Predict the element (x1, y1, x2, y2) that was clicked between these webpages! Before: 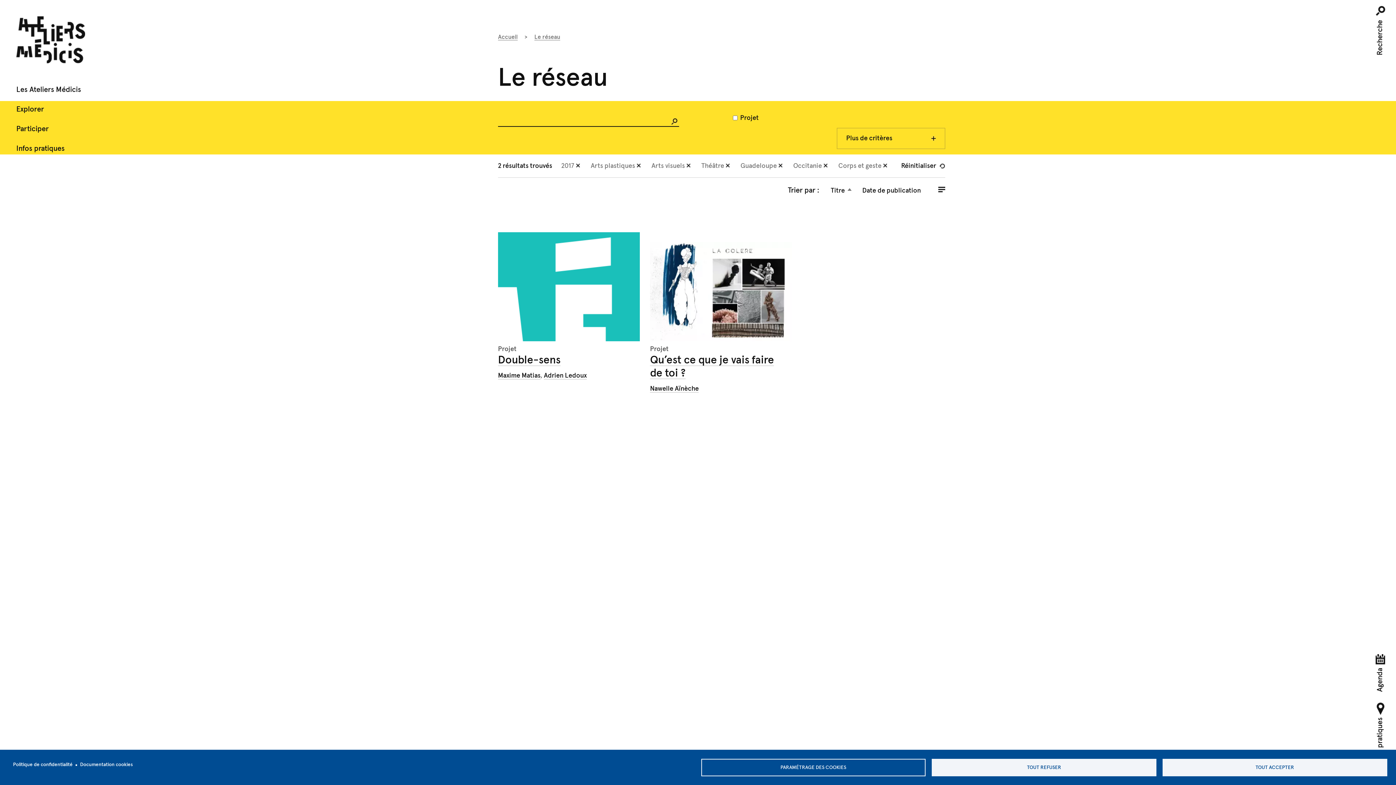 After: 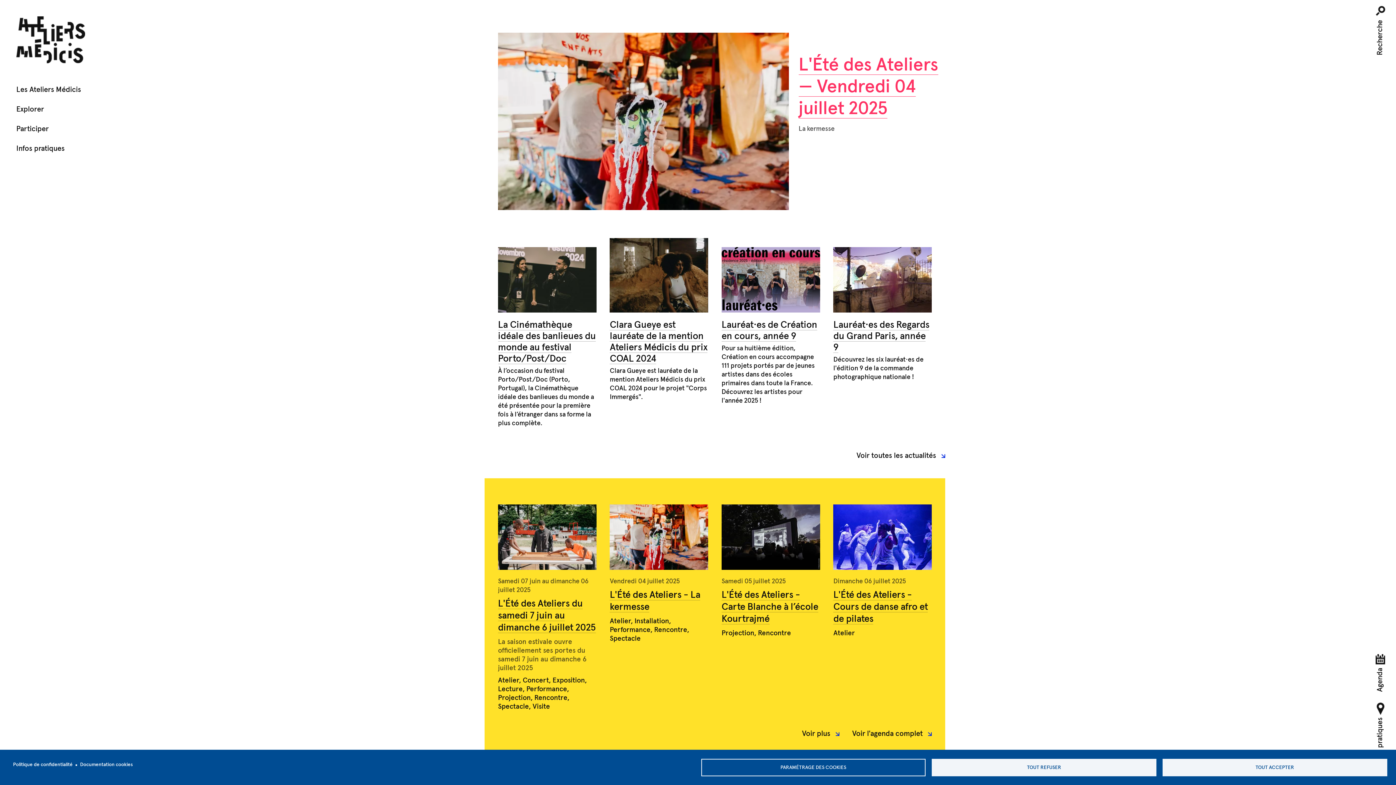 Action: bbox: (498, 34, 517, 40) label: Accueil